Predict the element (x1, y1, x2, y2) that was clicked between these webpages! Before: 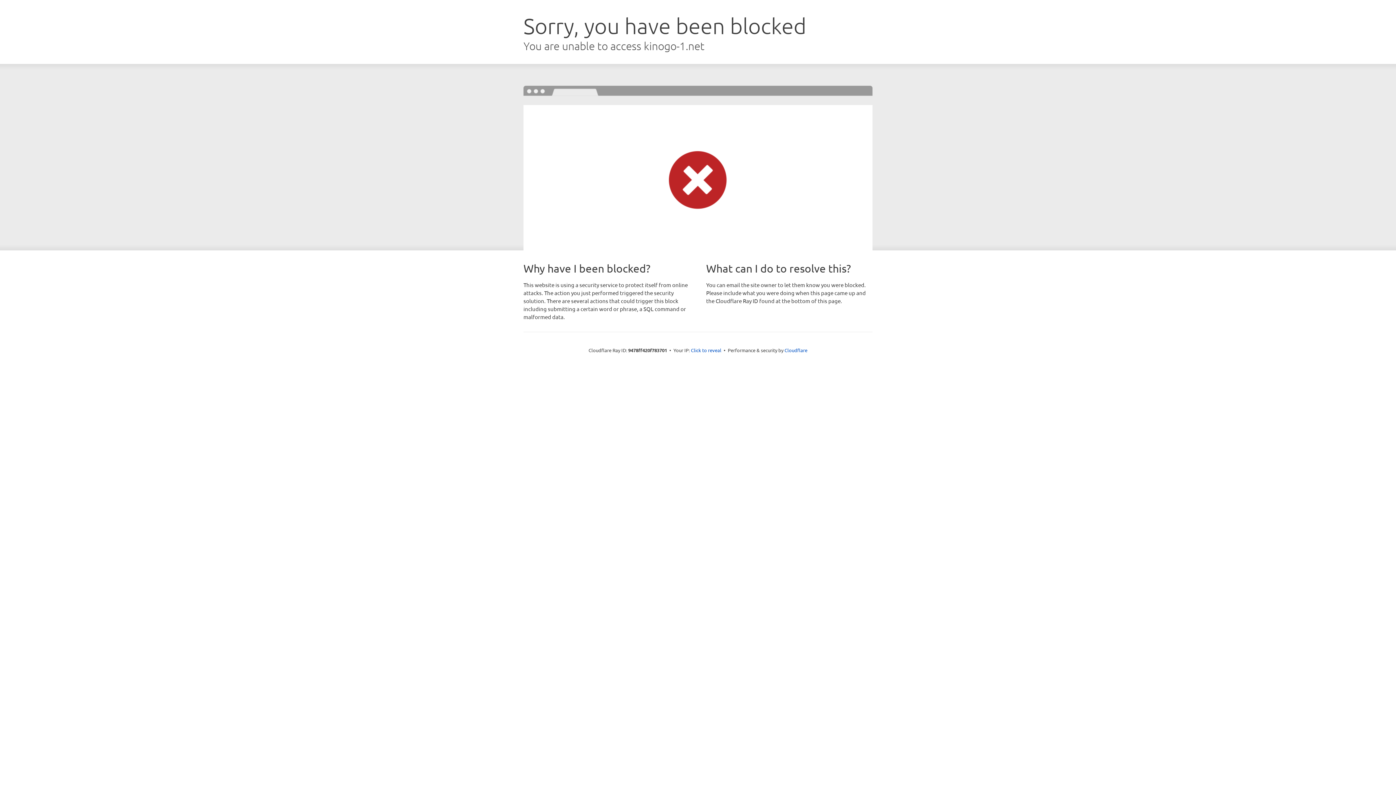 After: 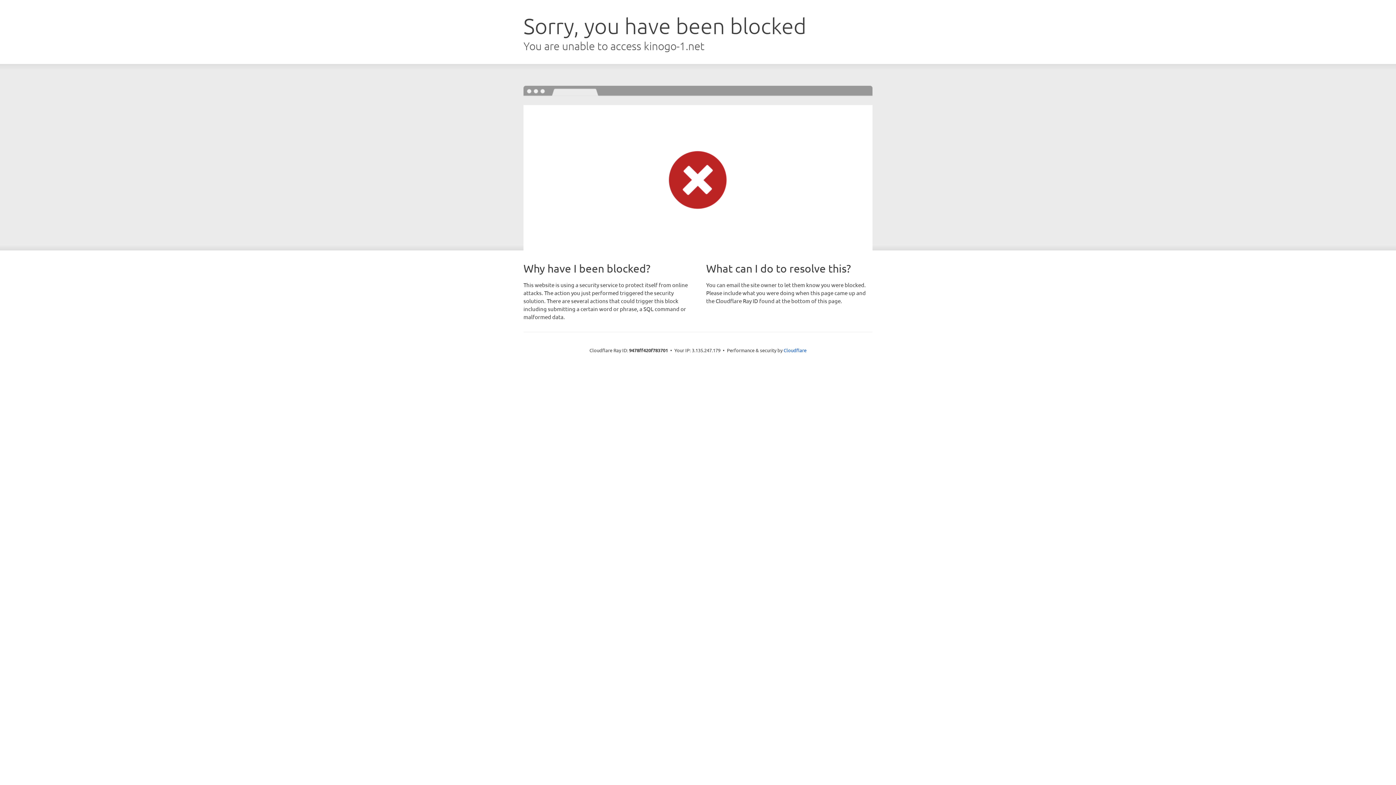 Action: bbox: (691, 346, 721, 353) label: Click to reveal